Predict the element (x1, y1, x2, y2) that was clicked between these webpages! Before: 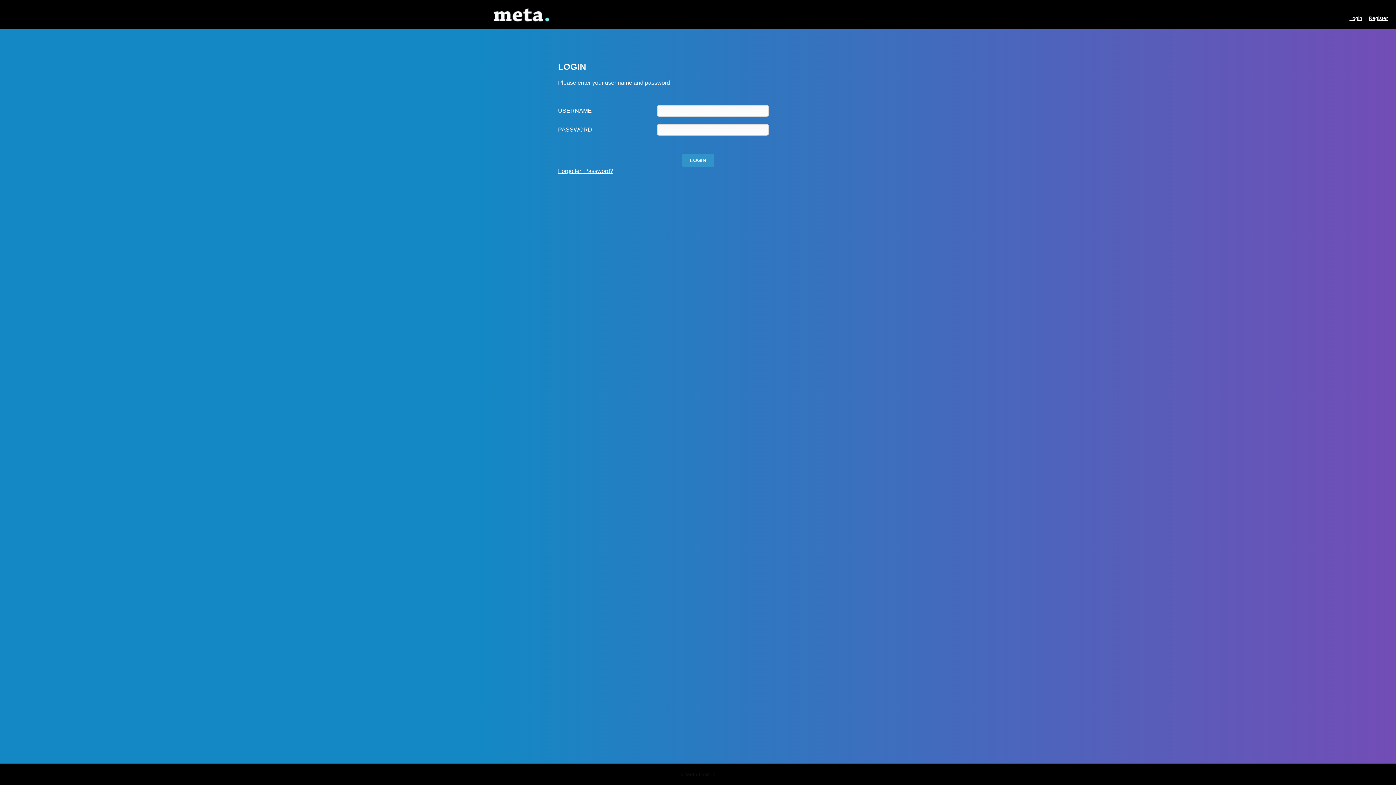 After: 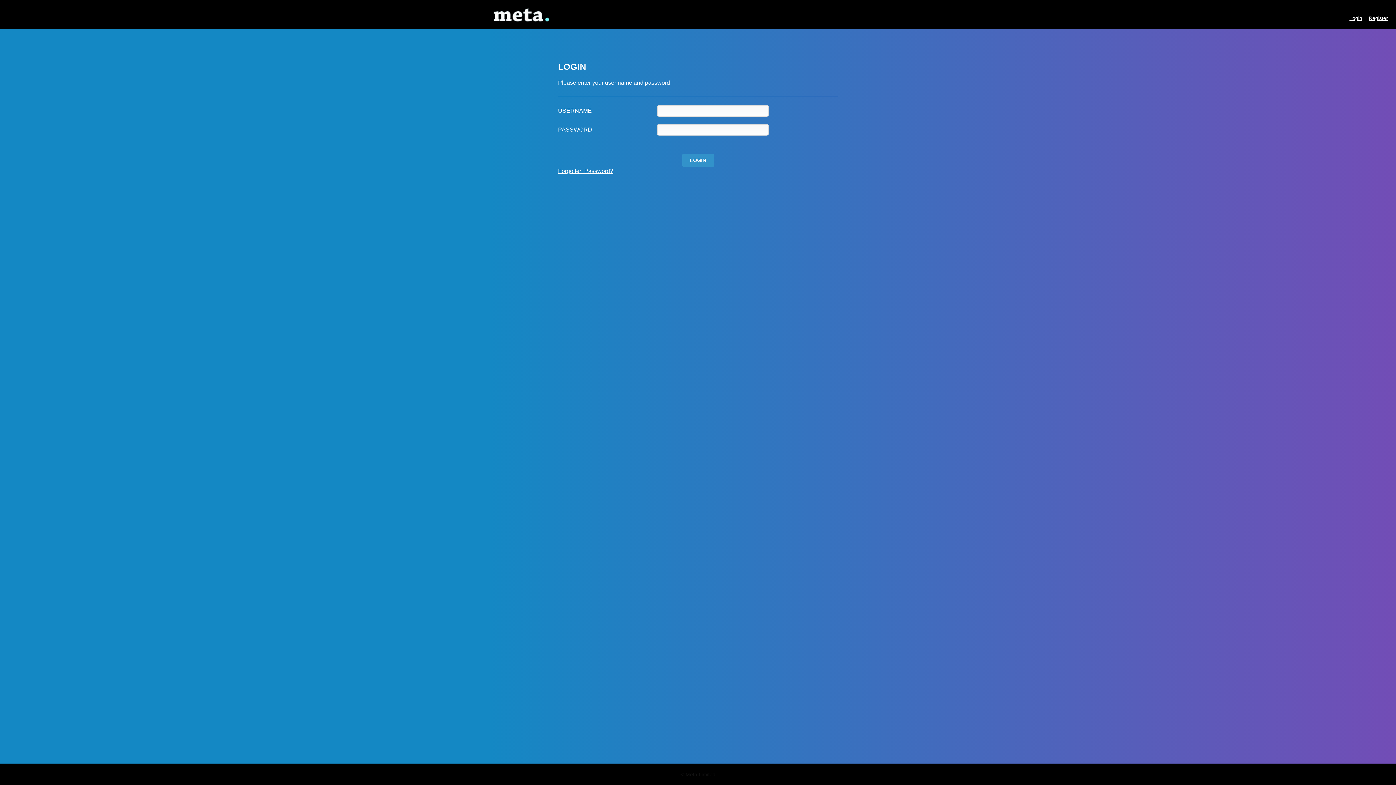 Action: label: Login bbox: (1349, 15, 1362, 21)